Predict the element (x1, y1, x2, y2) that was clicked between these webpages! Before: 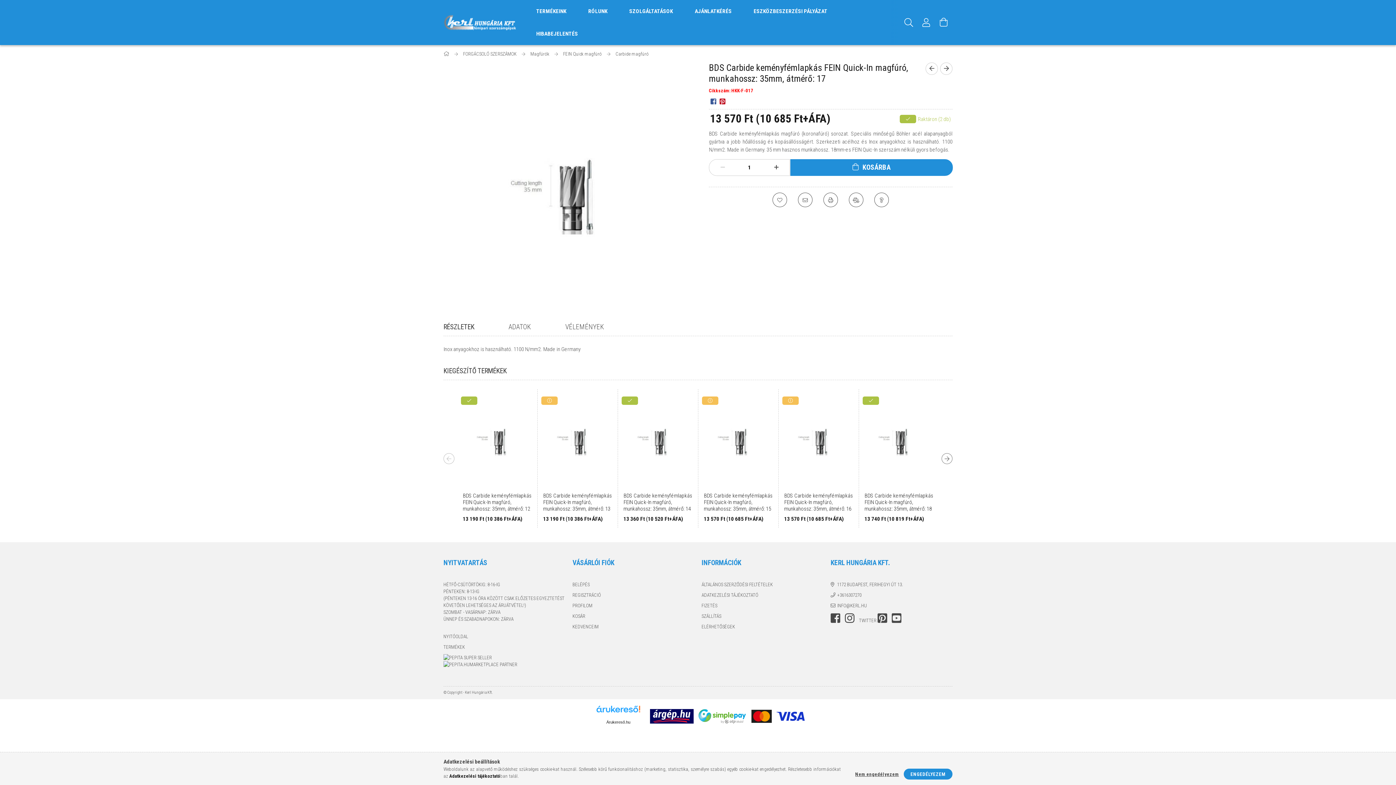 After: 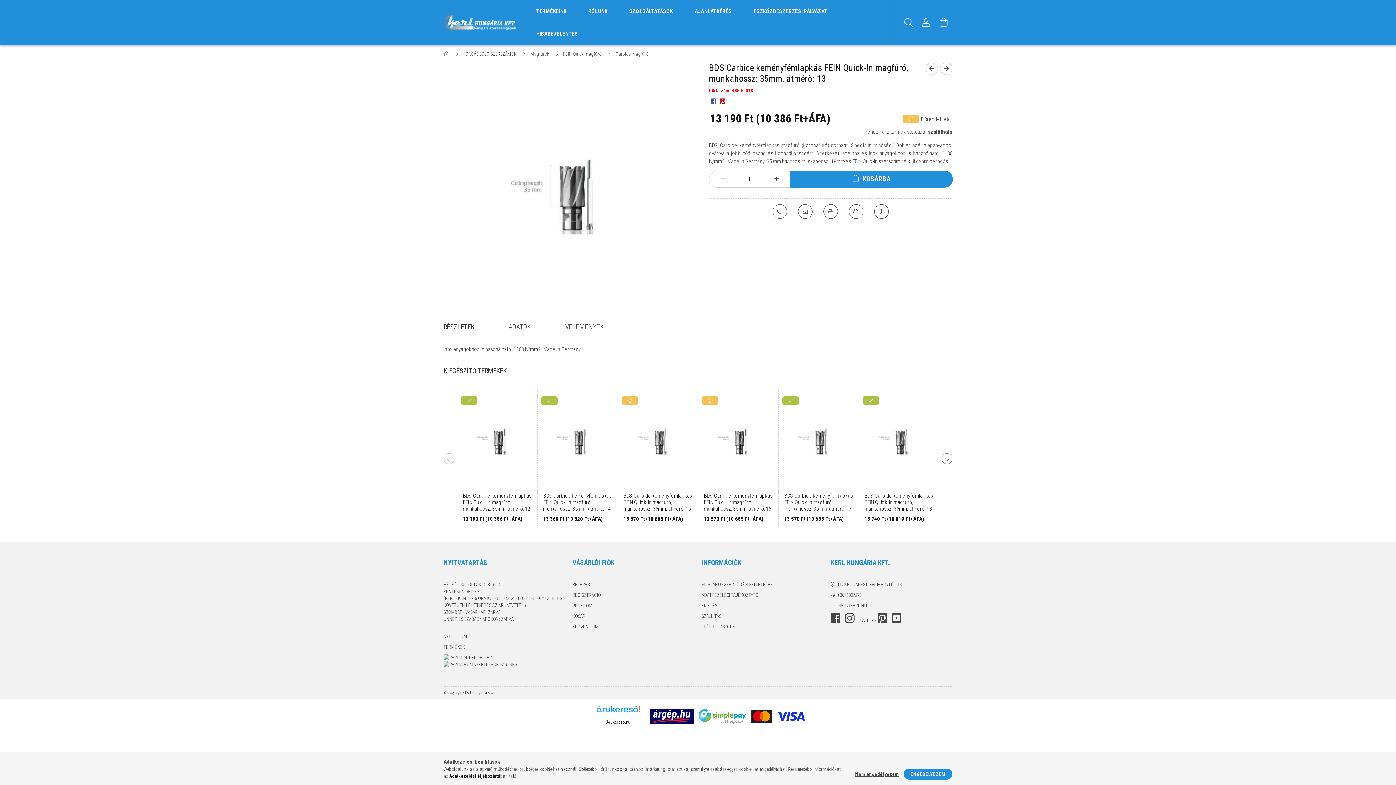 Action: label: BDS Carbide keményfémlapkás FEIN Quick-In magfúró, munkahossz: 35mm, átmérő: 13 bbox: (543, 492, 612, 512)